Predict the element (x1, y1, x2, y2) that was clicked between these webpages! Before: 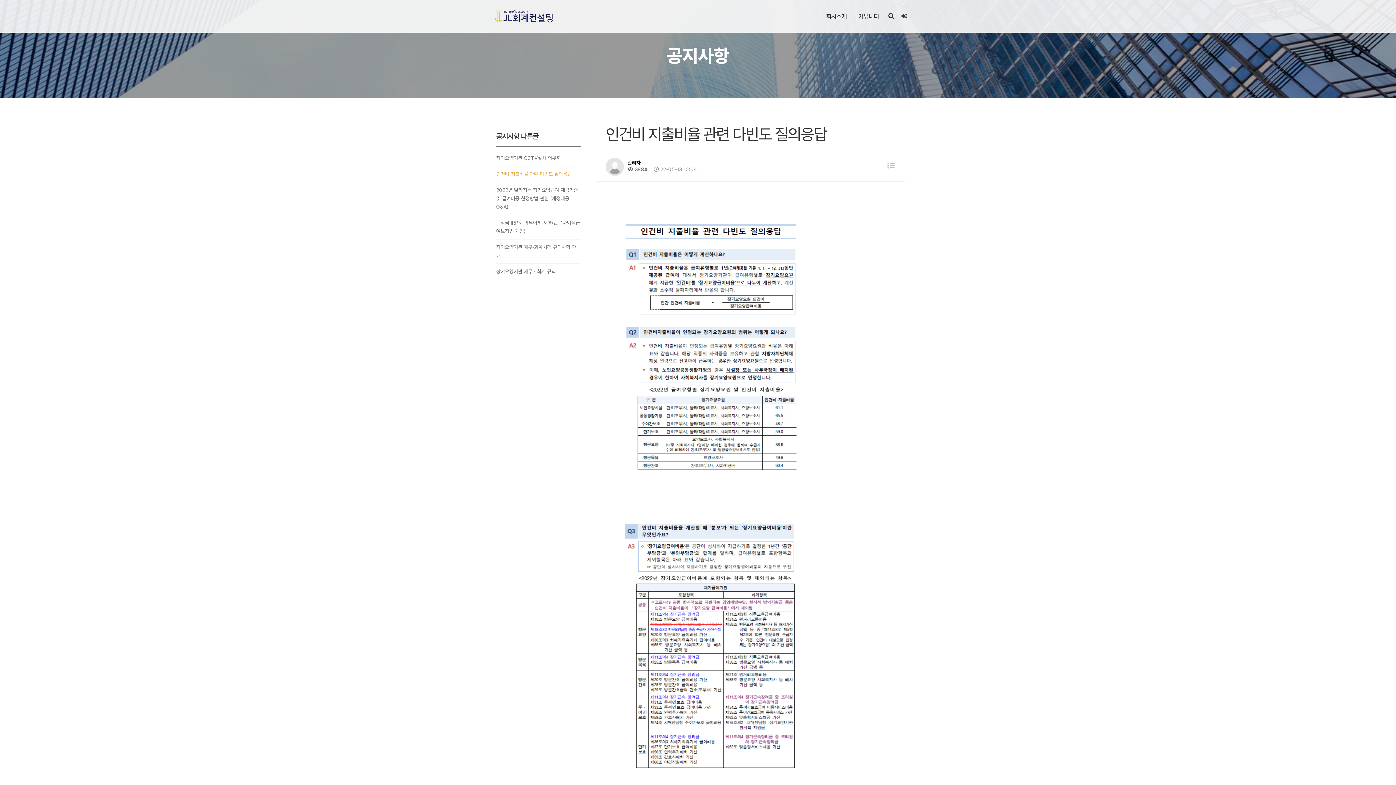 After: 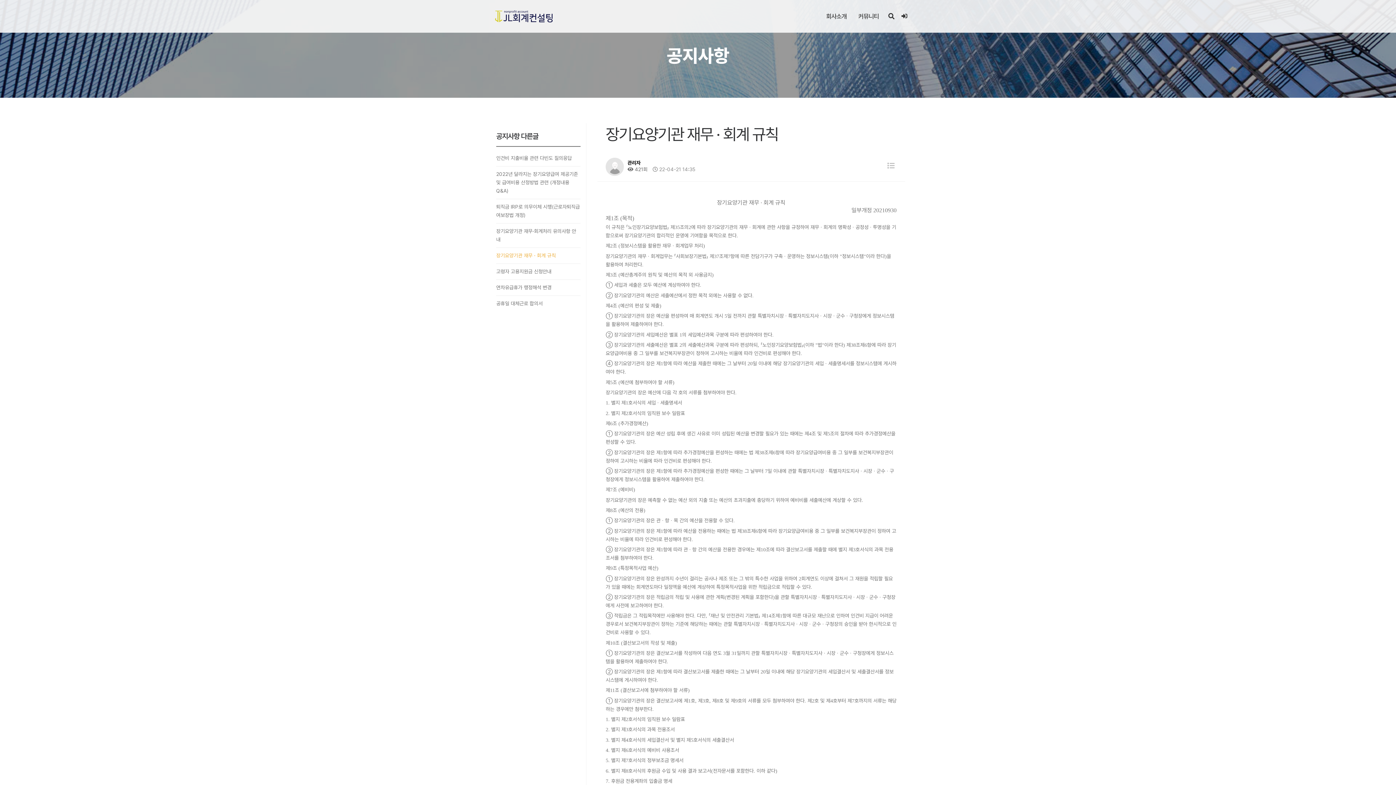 Action: bbox: (496, 264, 580, 279) label: 장기요양기관 재무 · 회계 규칙